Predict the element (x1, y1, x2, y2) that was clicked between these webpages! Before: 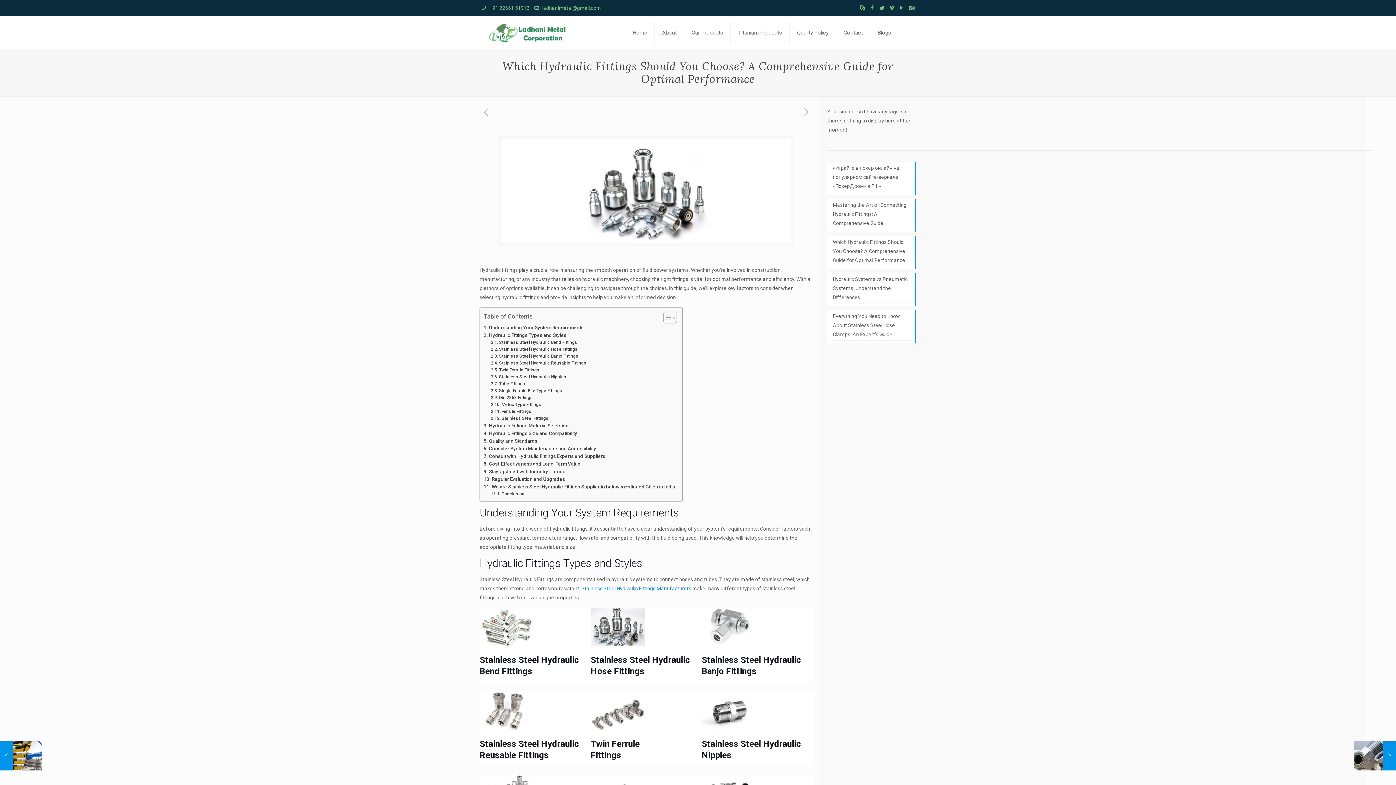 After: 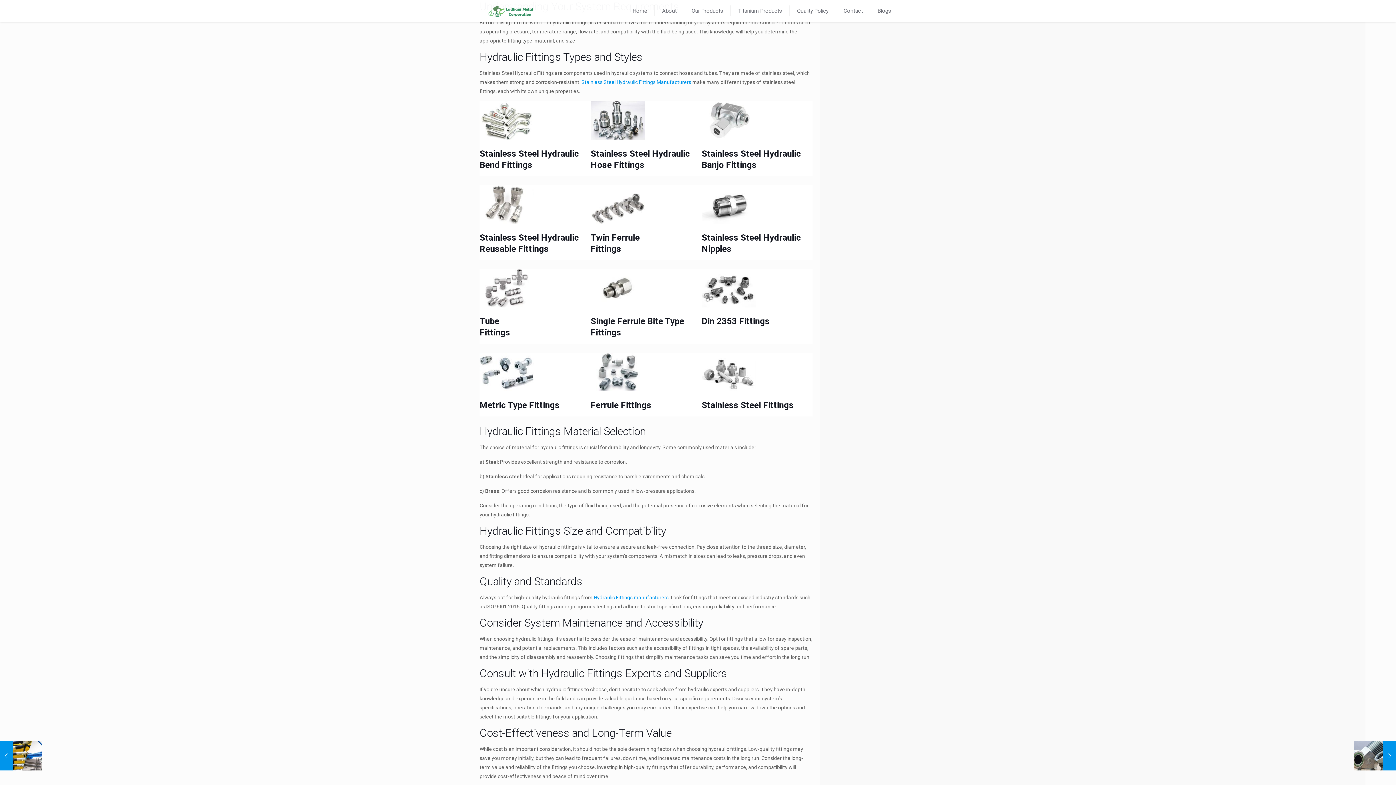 Action: bbox: (483, 324, 583, 331) label: Understanding Your System Requirements